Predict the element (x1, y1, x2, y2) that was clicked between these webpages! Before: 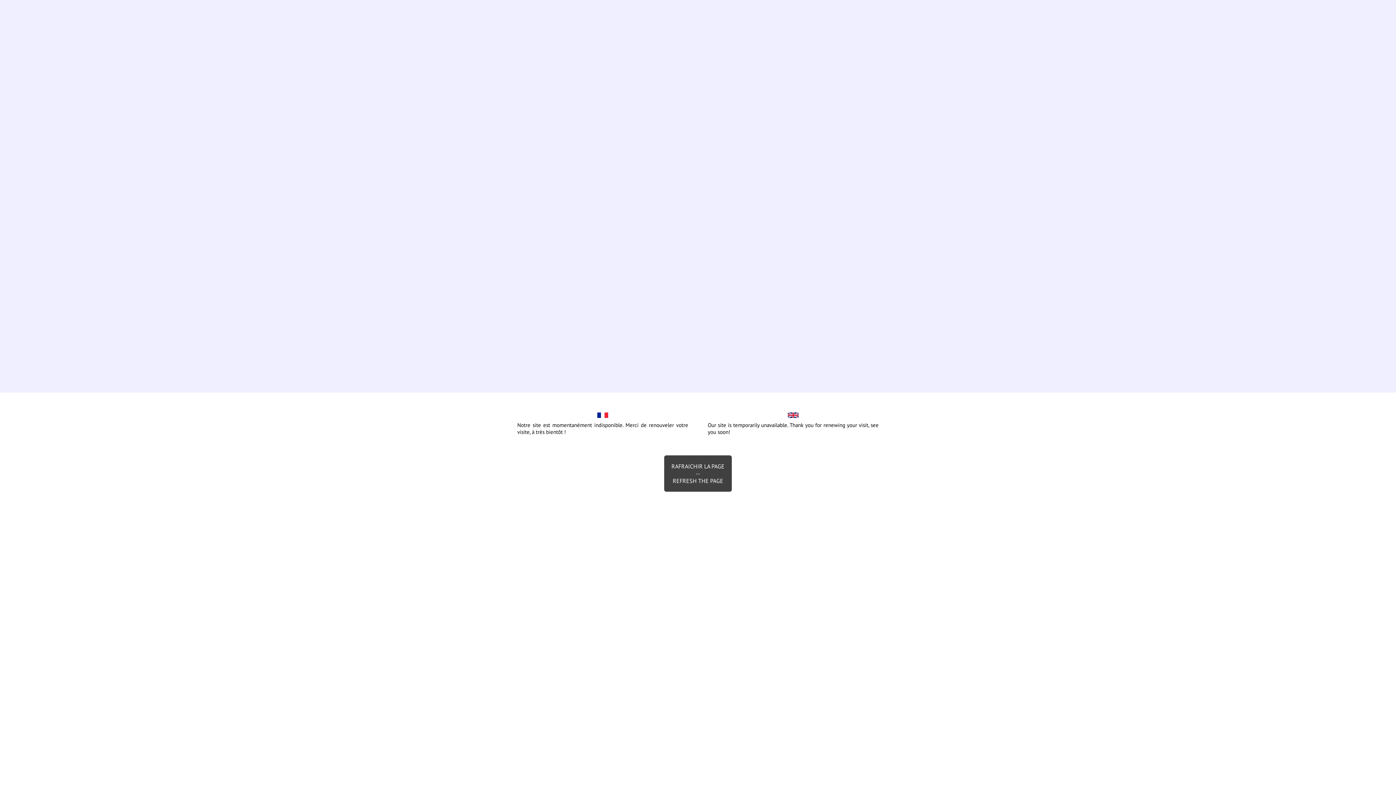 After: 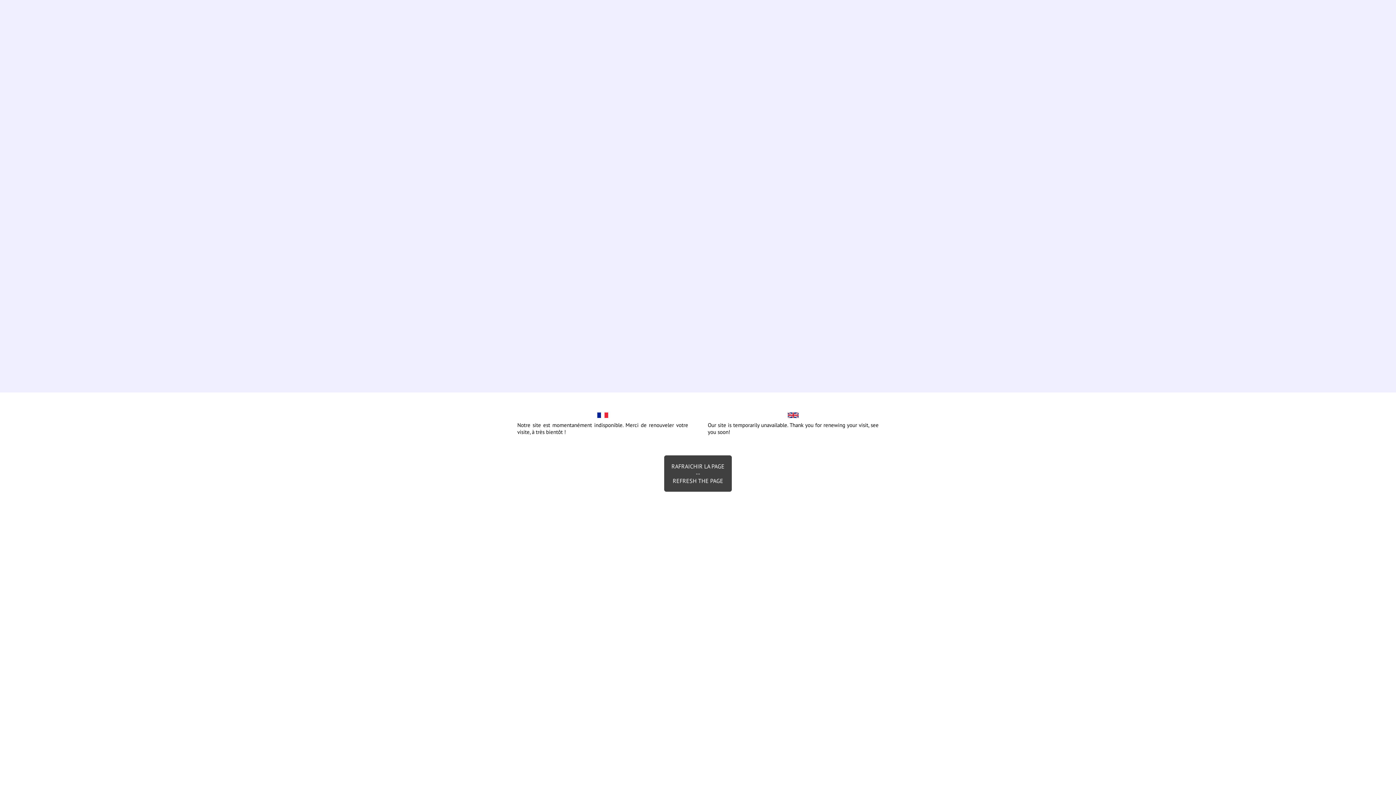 Action: bbox: (664, 455, 732, 492) label: RAFRAICHIR LA PAGE
--
REFRESH THE PAGE